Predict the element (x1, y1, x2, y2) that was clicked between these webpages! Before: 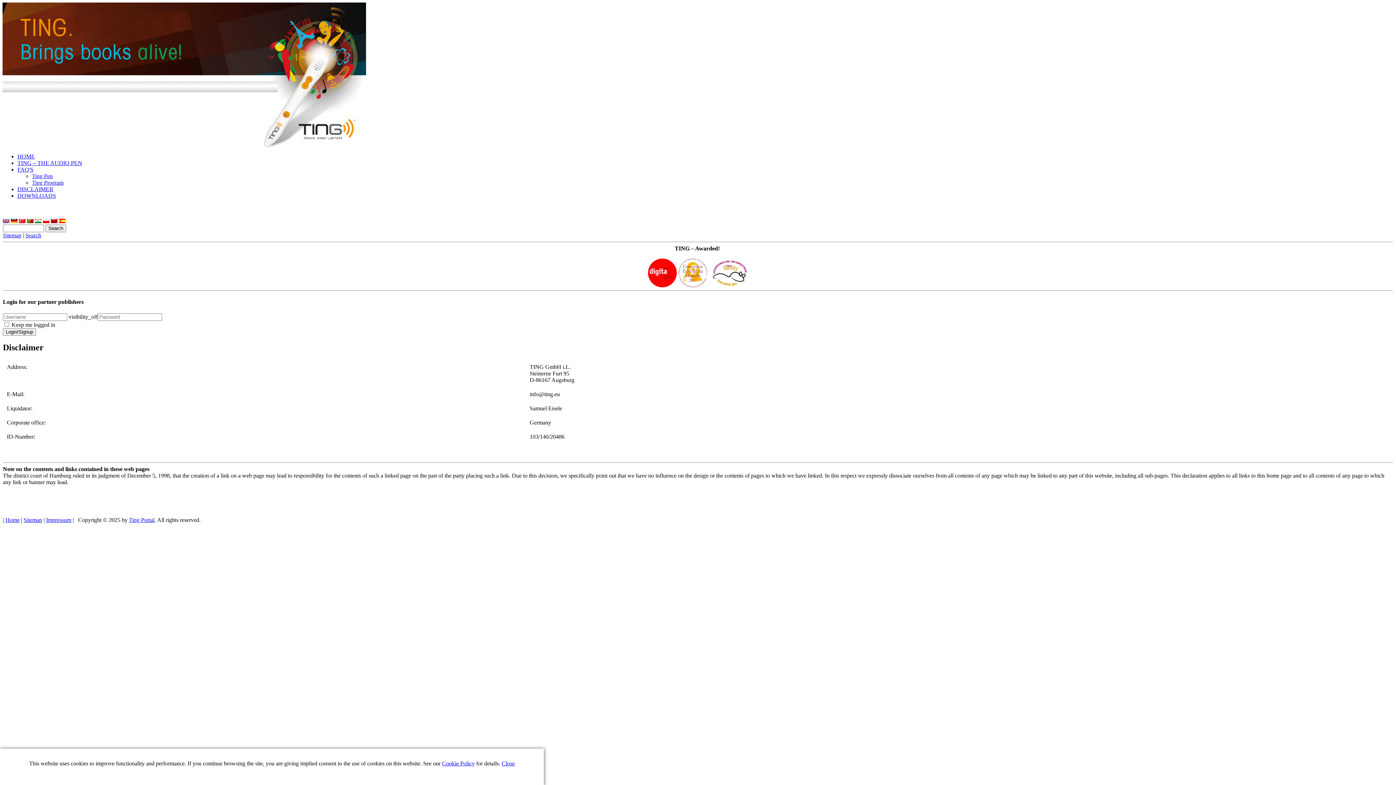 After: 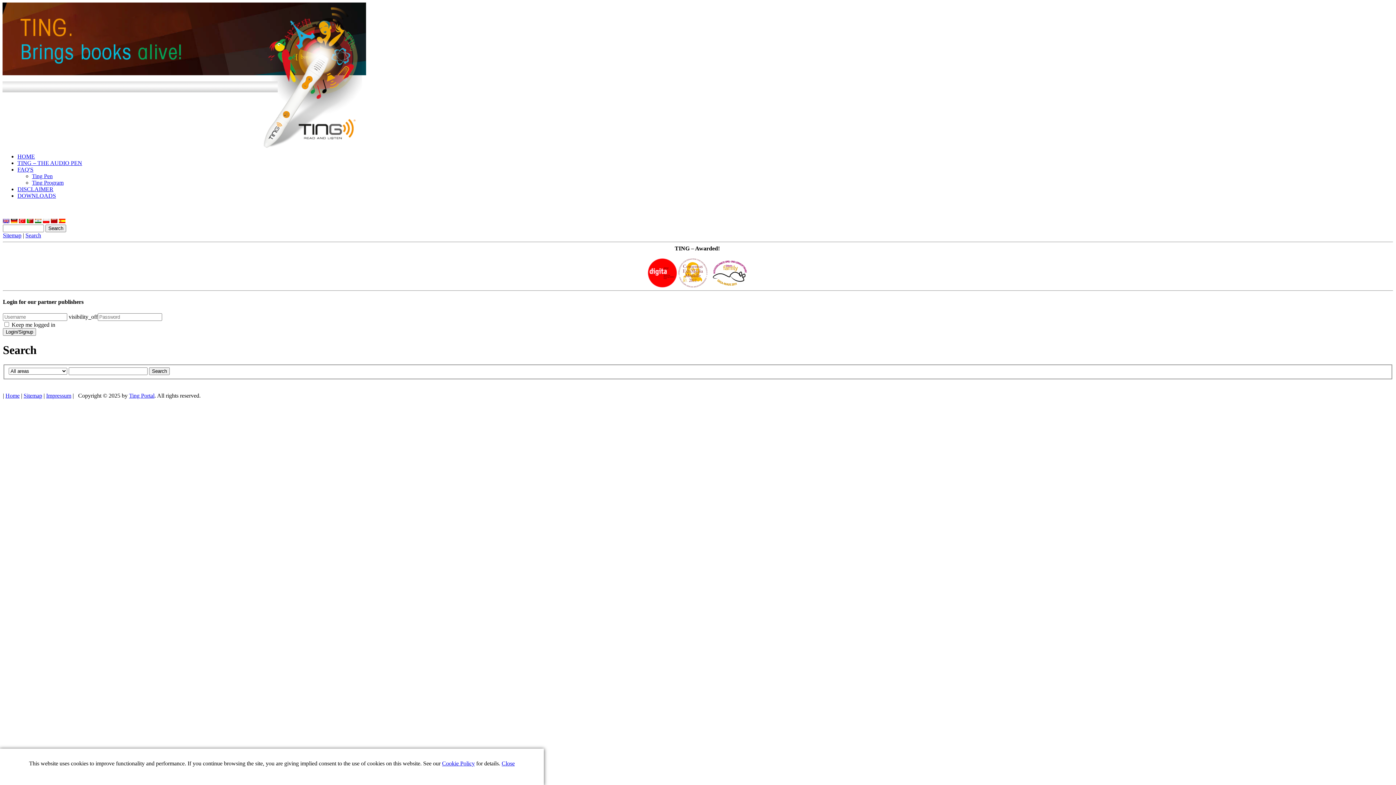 Action: label: Search bbox: (25, 232, 41, 238)